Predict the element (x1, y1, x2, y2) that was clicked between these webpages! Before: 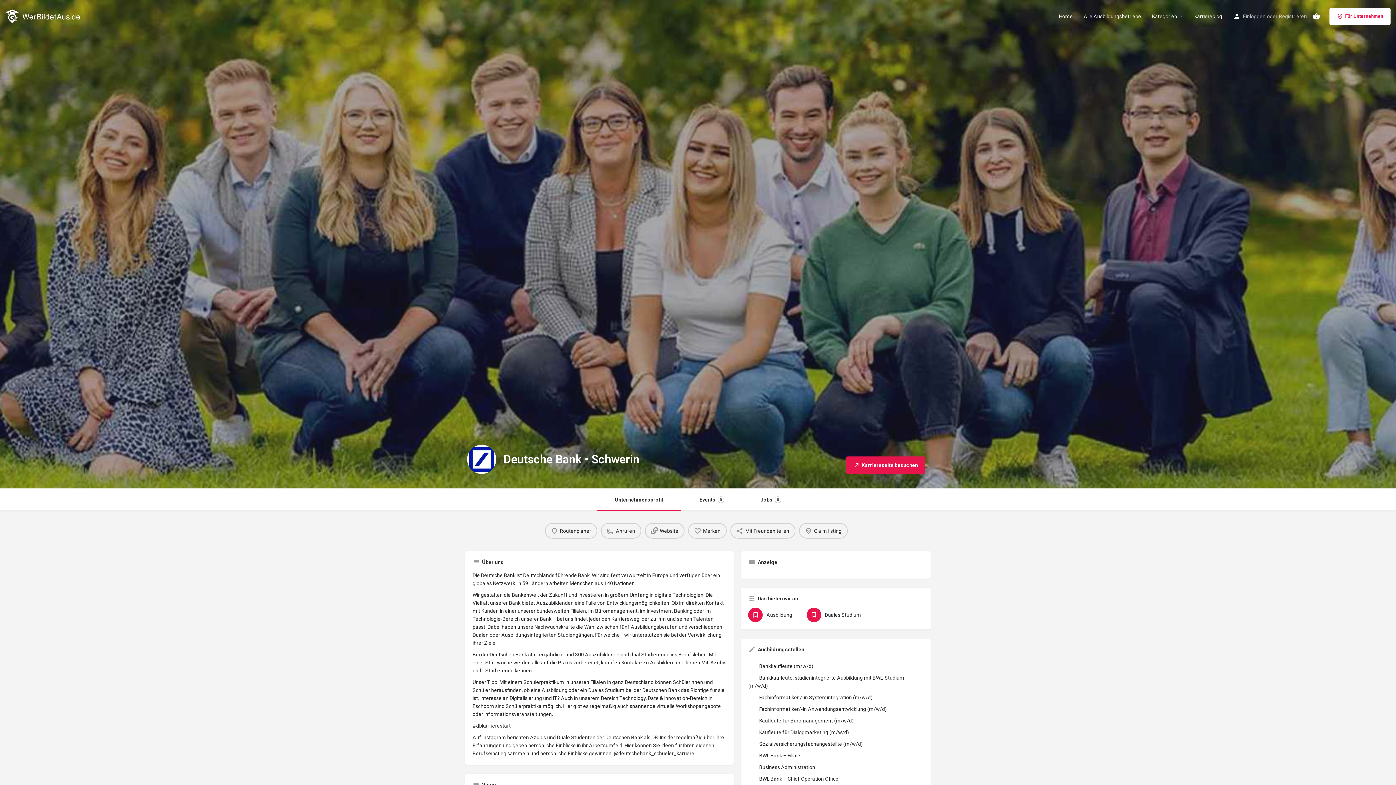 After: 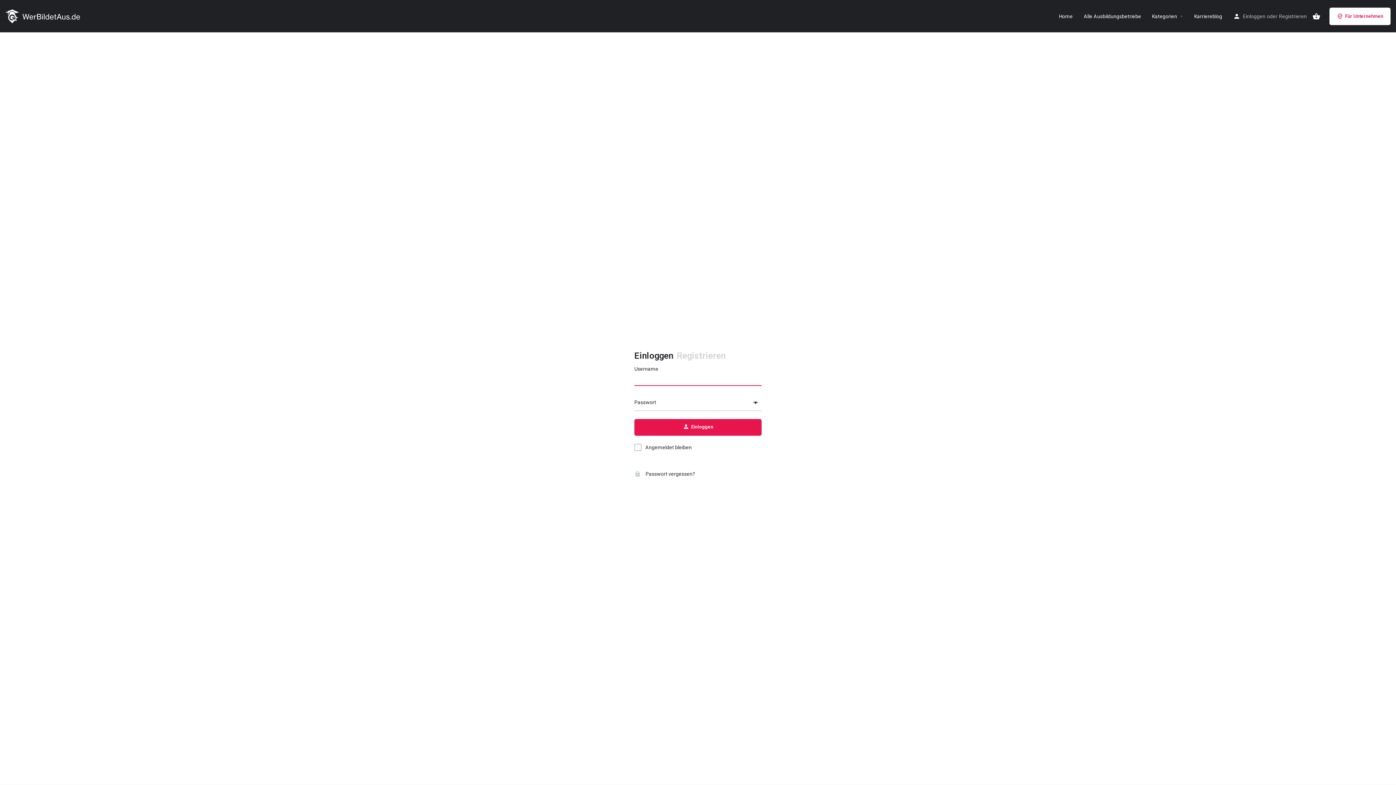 Action: bbox: (688, 523, 726, 538) label: Merken